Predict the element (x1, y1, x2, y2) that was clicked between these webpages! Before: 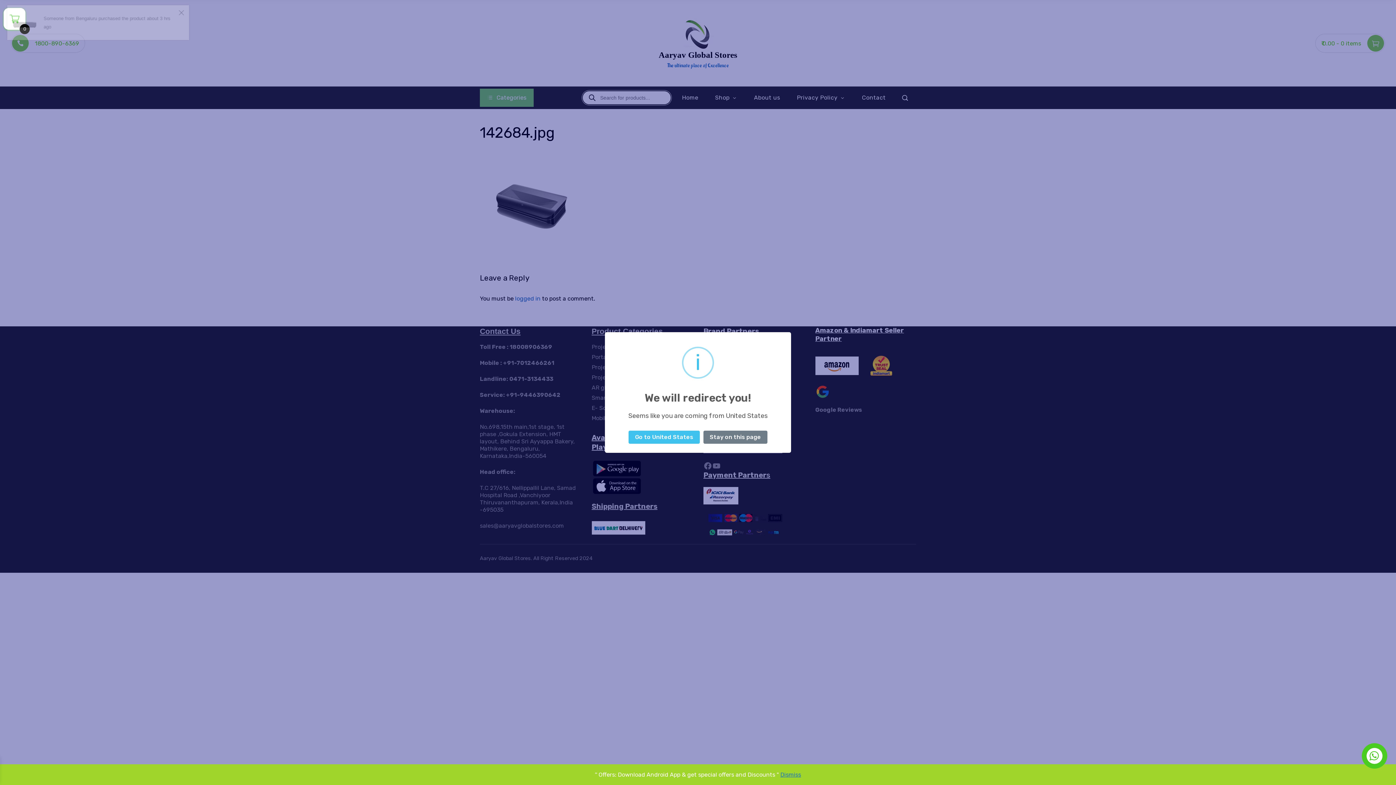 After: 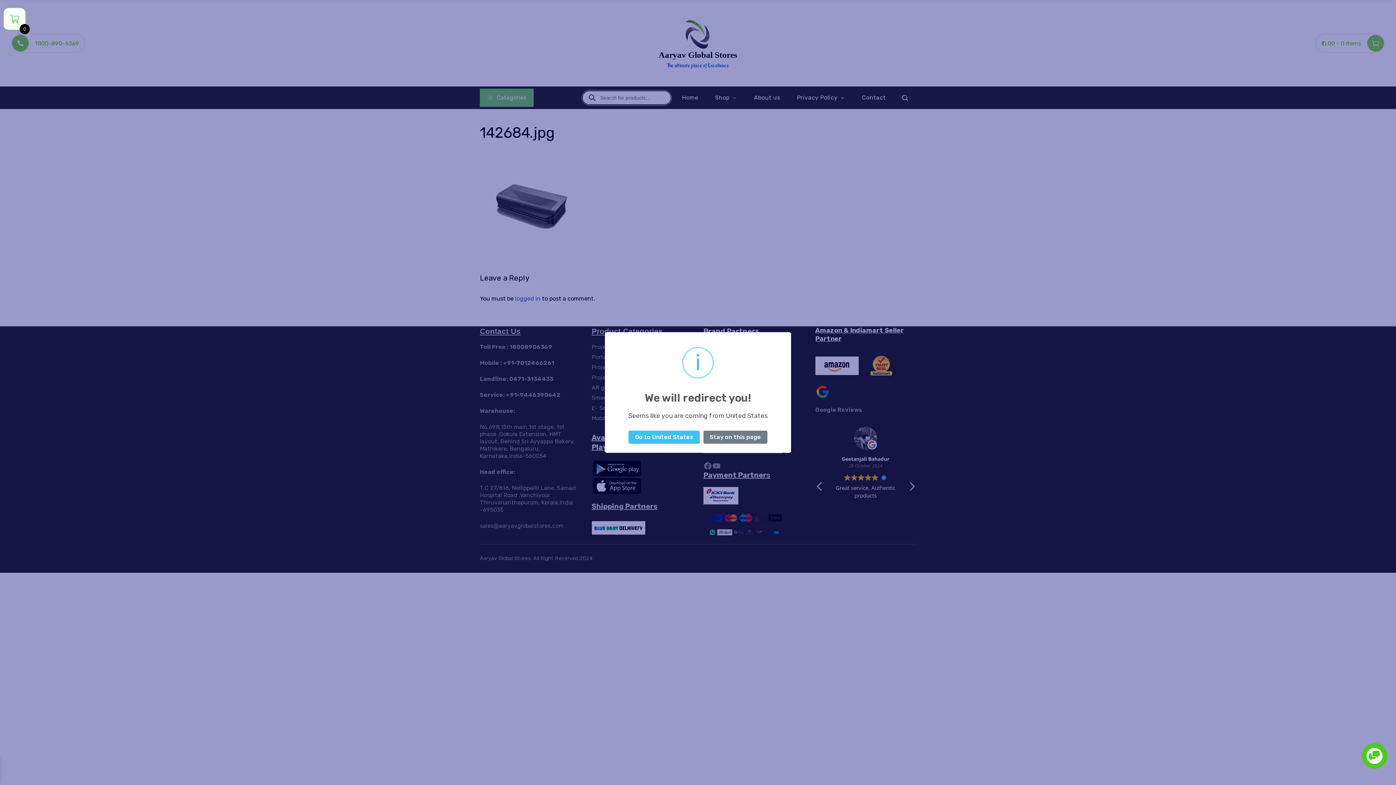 Action: bbox: (780, 771, 801, 778) label: Dismiss